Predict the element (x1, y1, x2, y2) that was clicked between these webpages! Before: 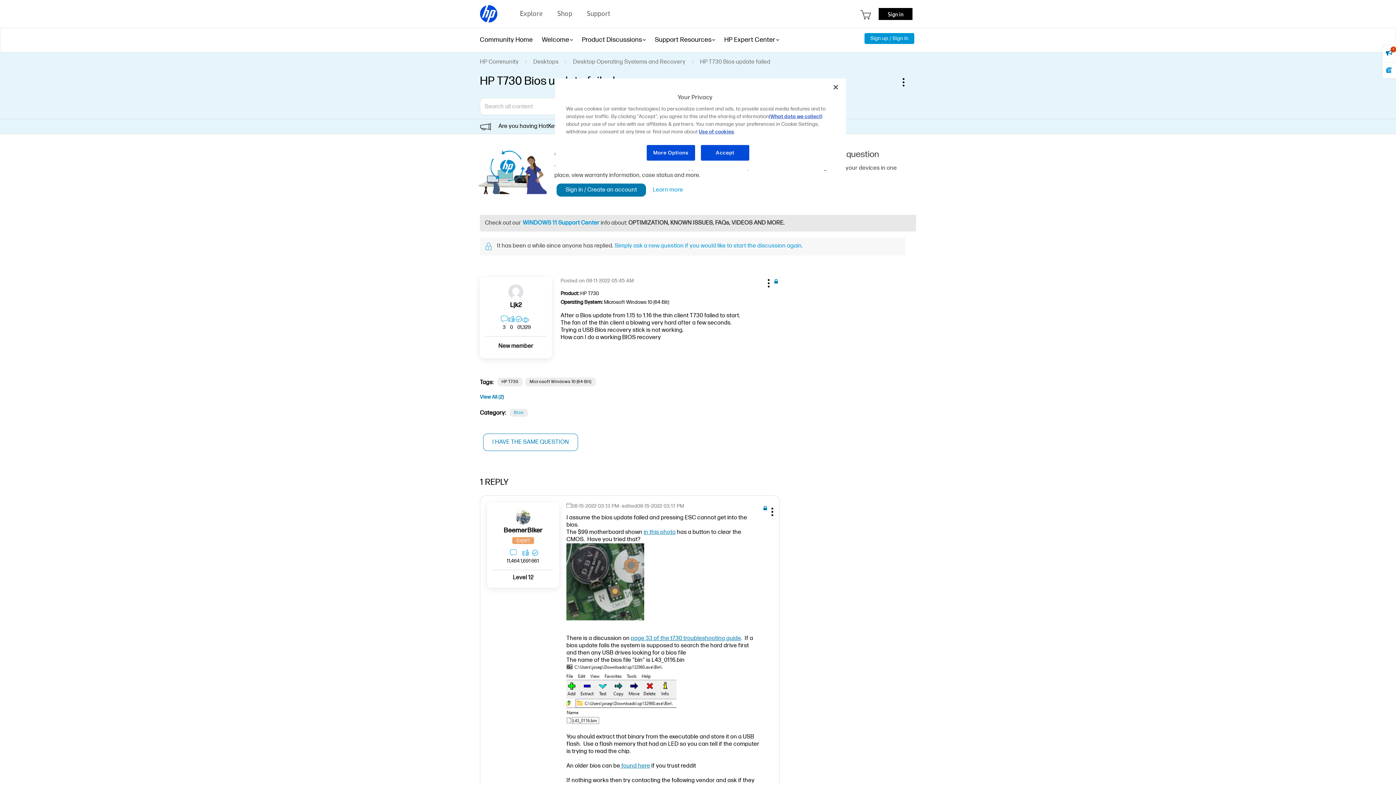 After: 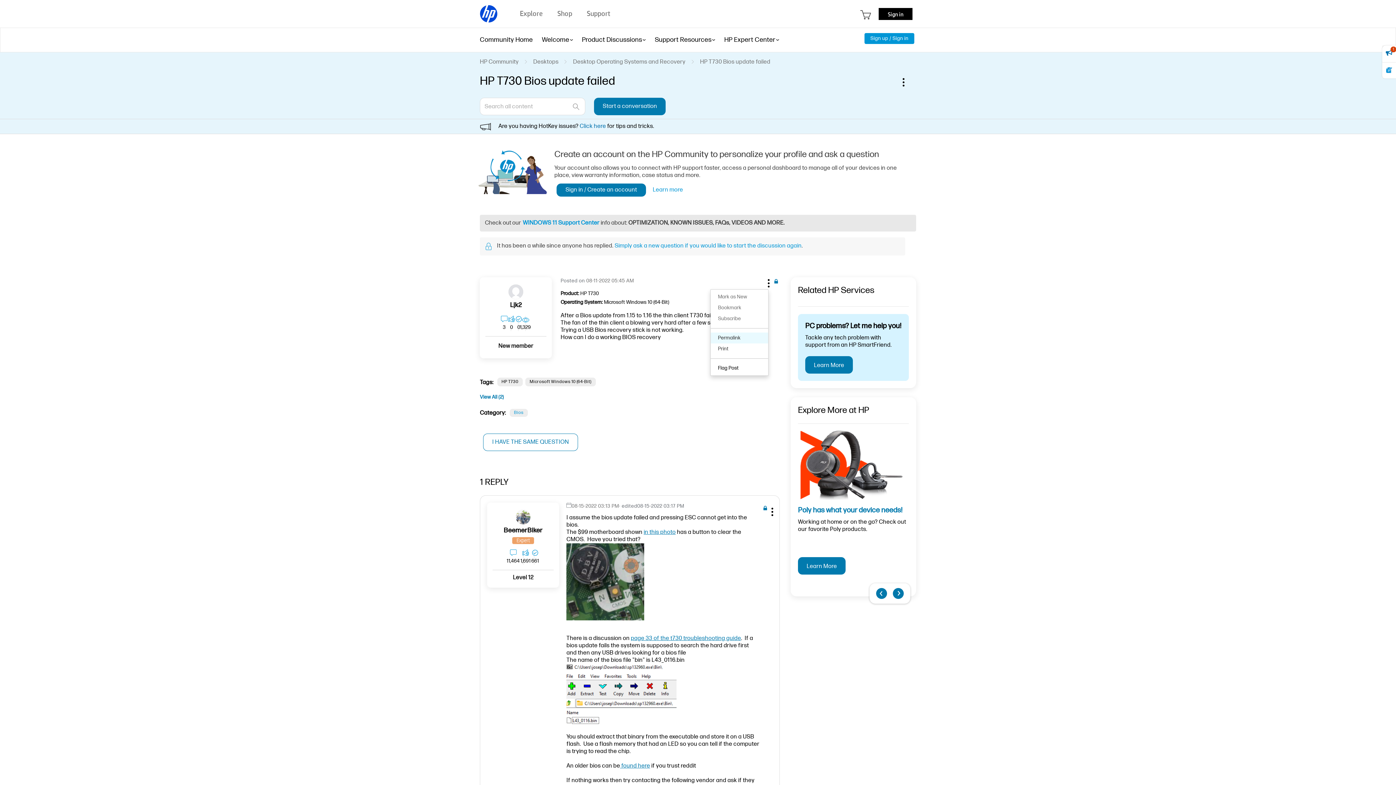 Action: label: Show HP T730 Bios update failed post option menu bbox: (759, 274, 776, 289)